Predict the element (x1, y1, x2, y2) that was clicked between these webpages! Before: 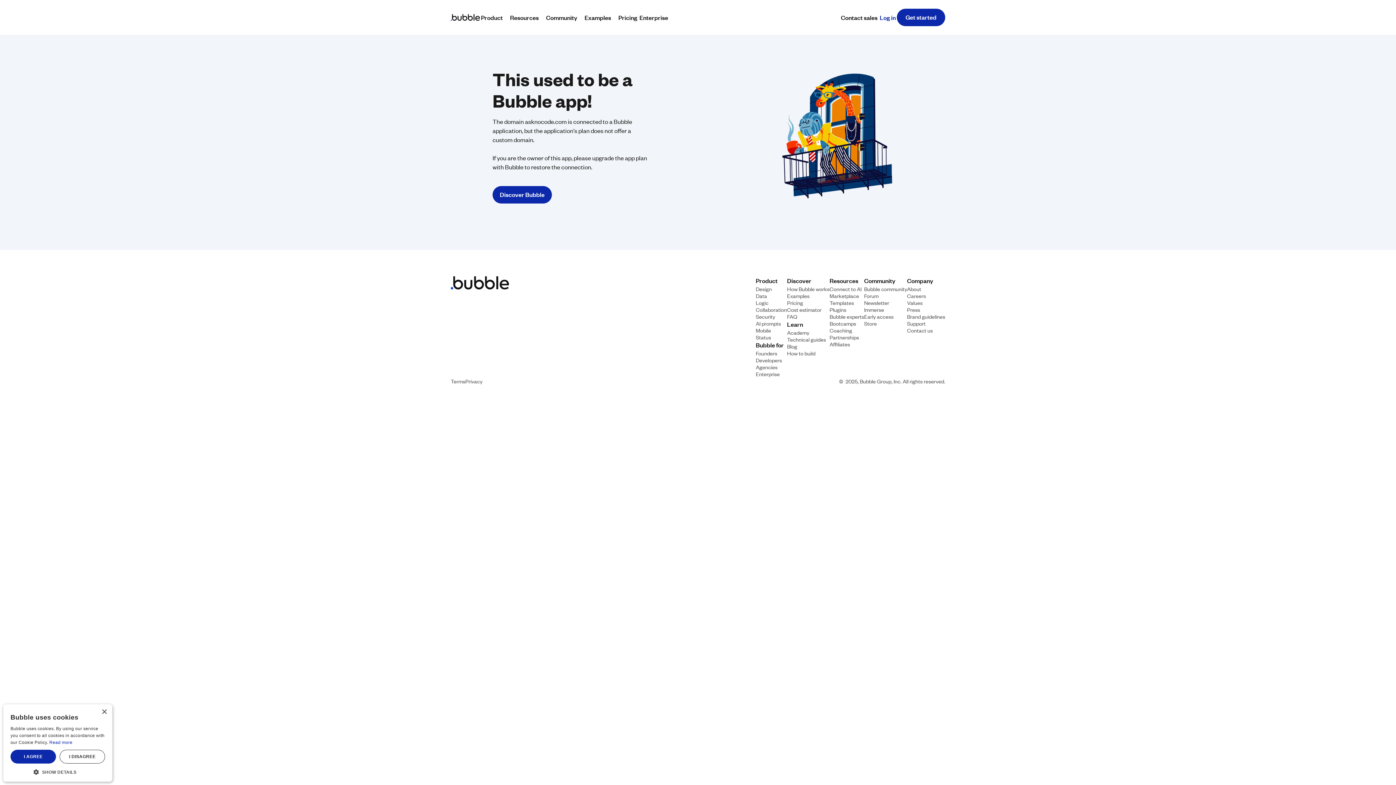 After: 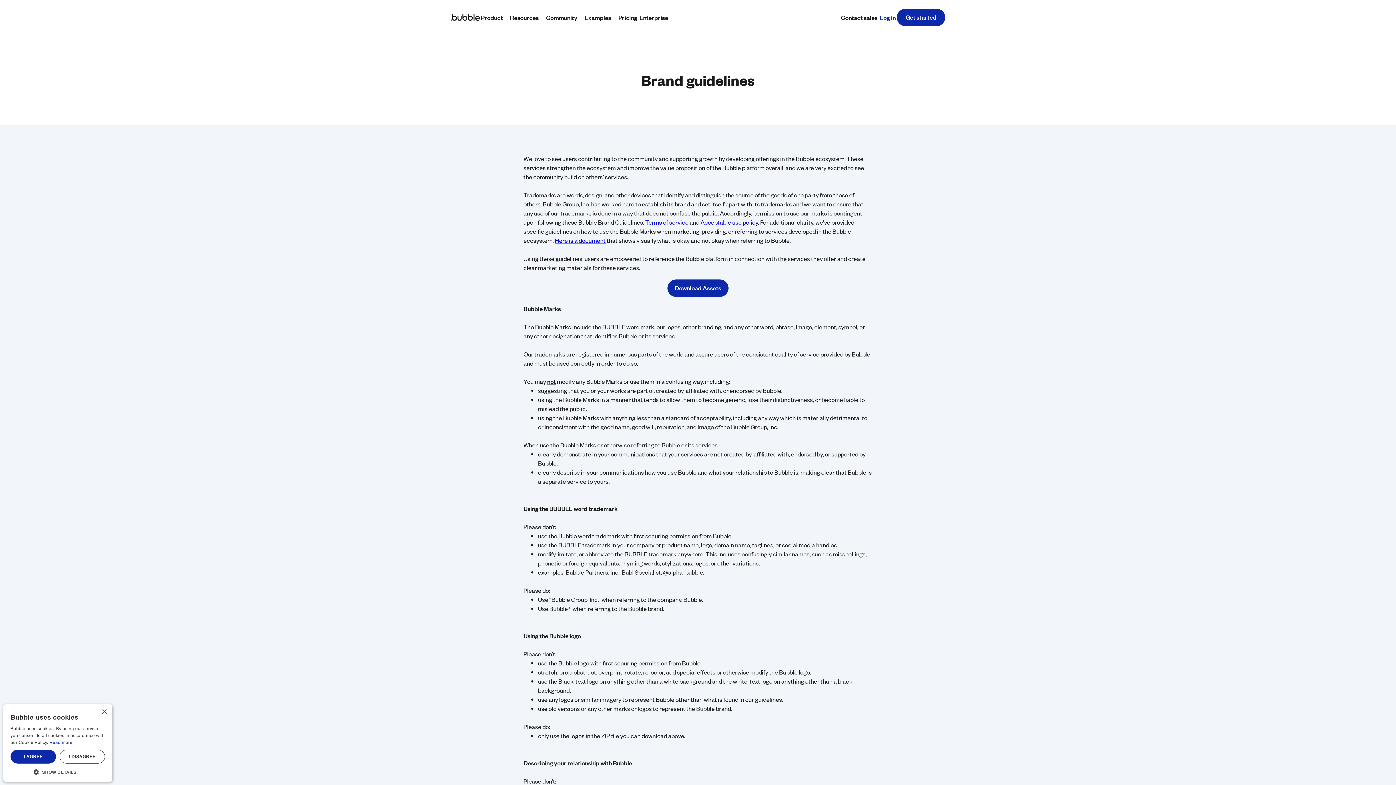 Action: bbox: (907, 312, 945, 319) label: Brand guidelines